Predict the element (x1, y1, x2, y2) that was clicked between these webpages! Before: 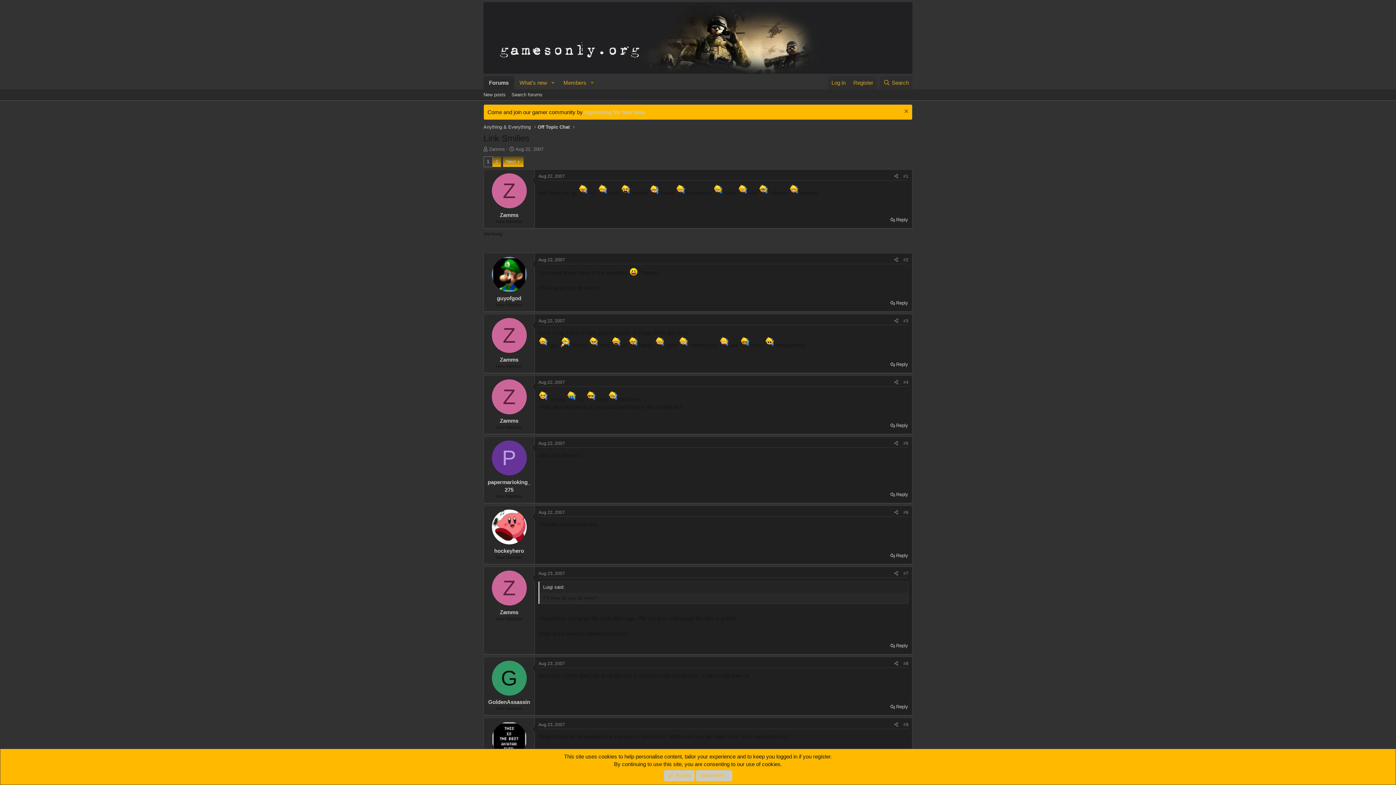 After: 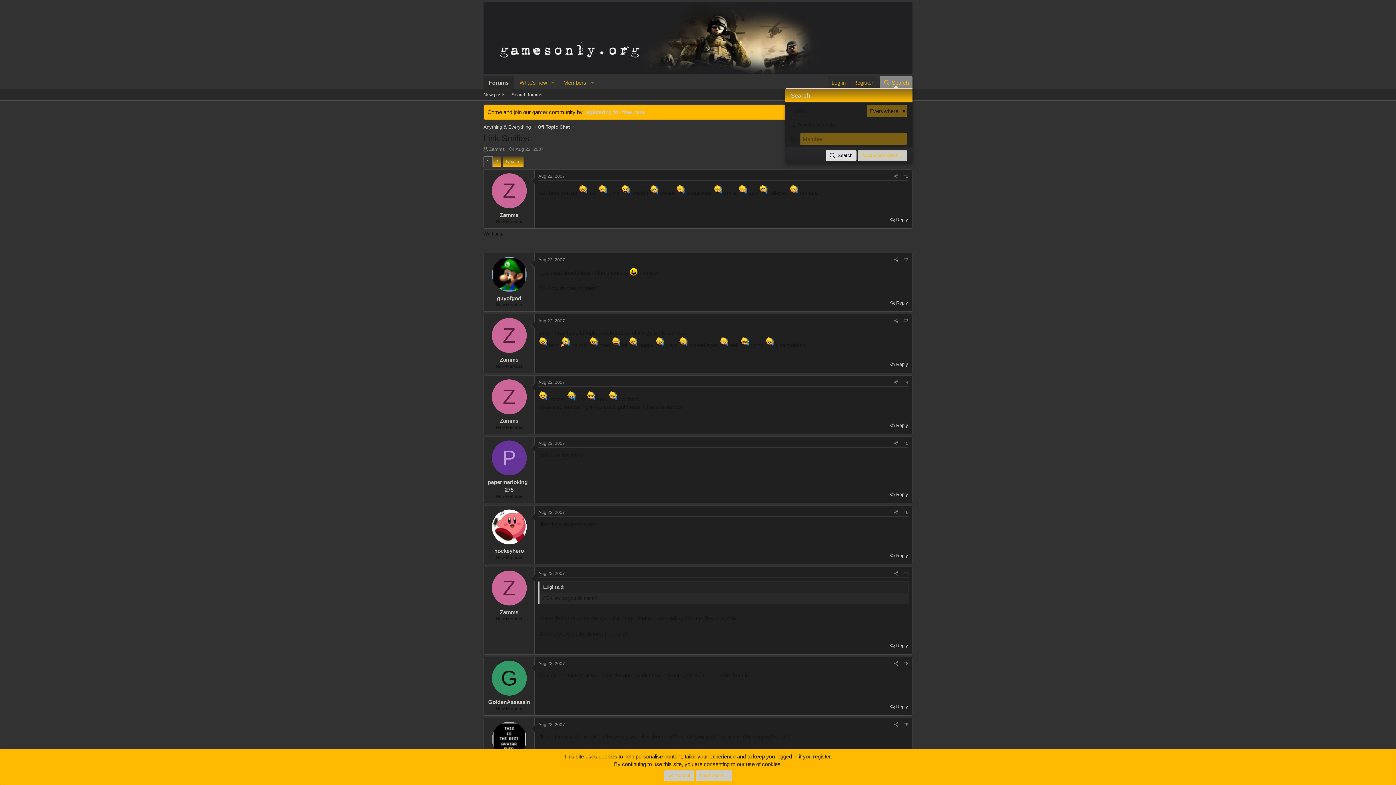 Action: bbox: (879, 76, 912, 89) label: Search